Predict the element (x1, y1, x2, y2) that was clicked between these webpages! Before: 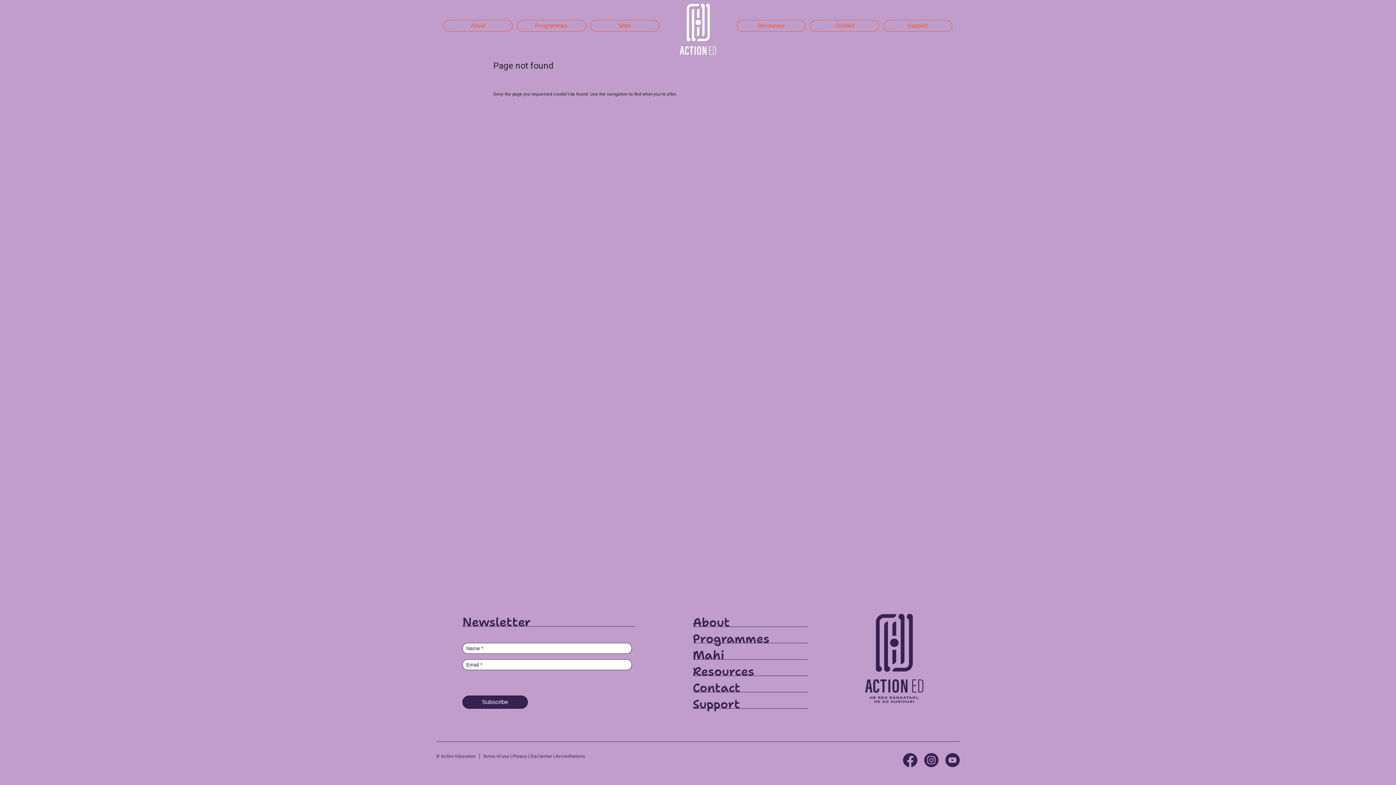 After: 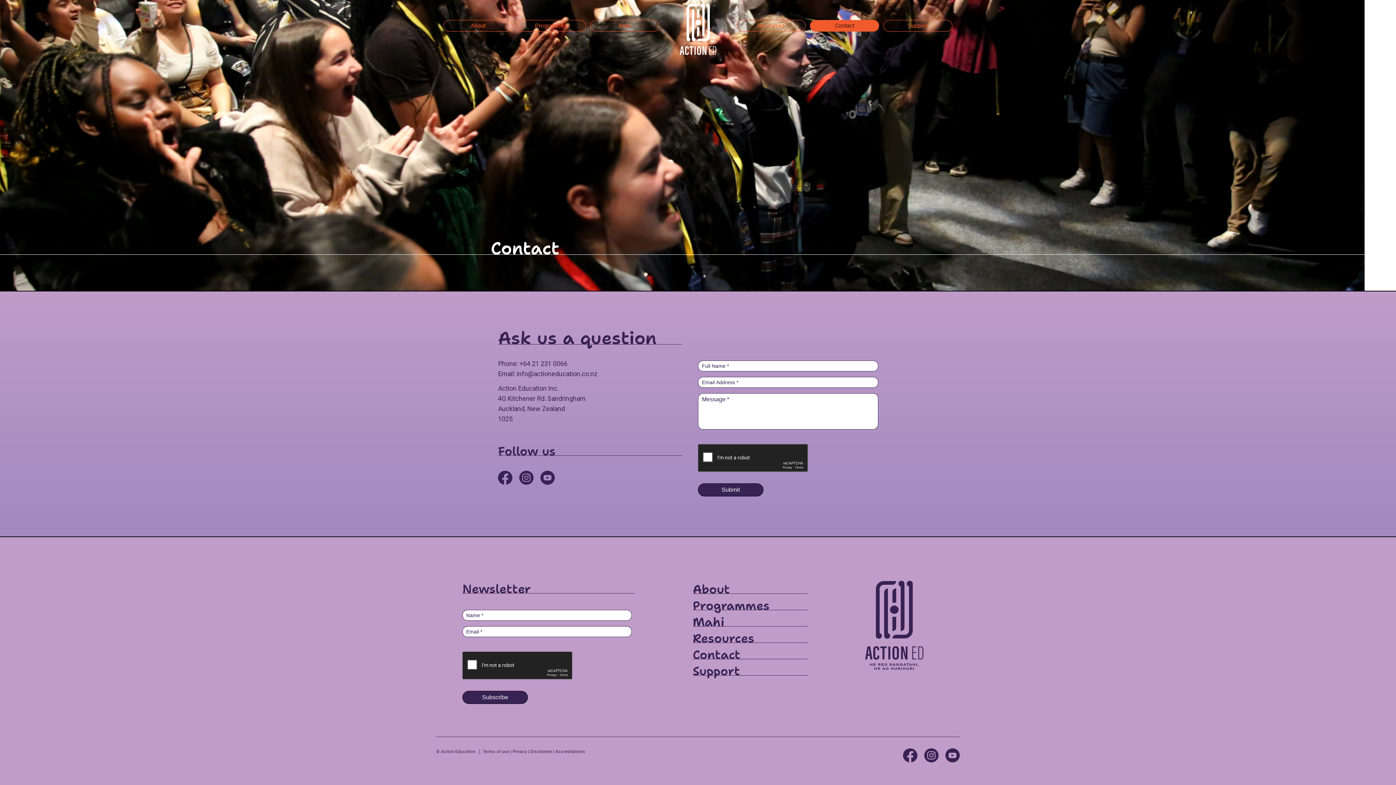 Action: label: Contact bbox: (692, 682, 808, 694)